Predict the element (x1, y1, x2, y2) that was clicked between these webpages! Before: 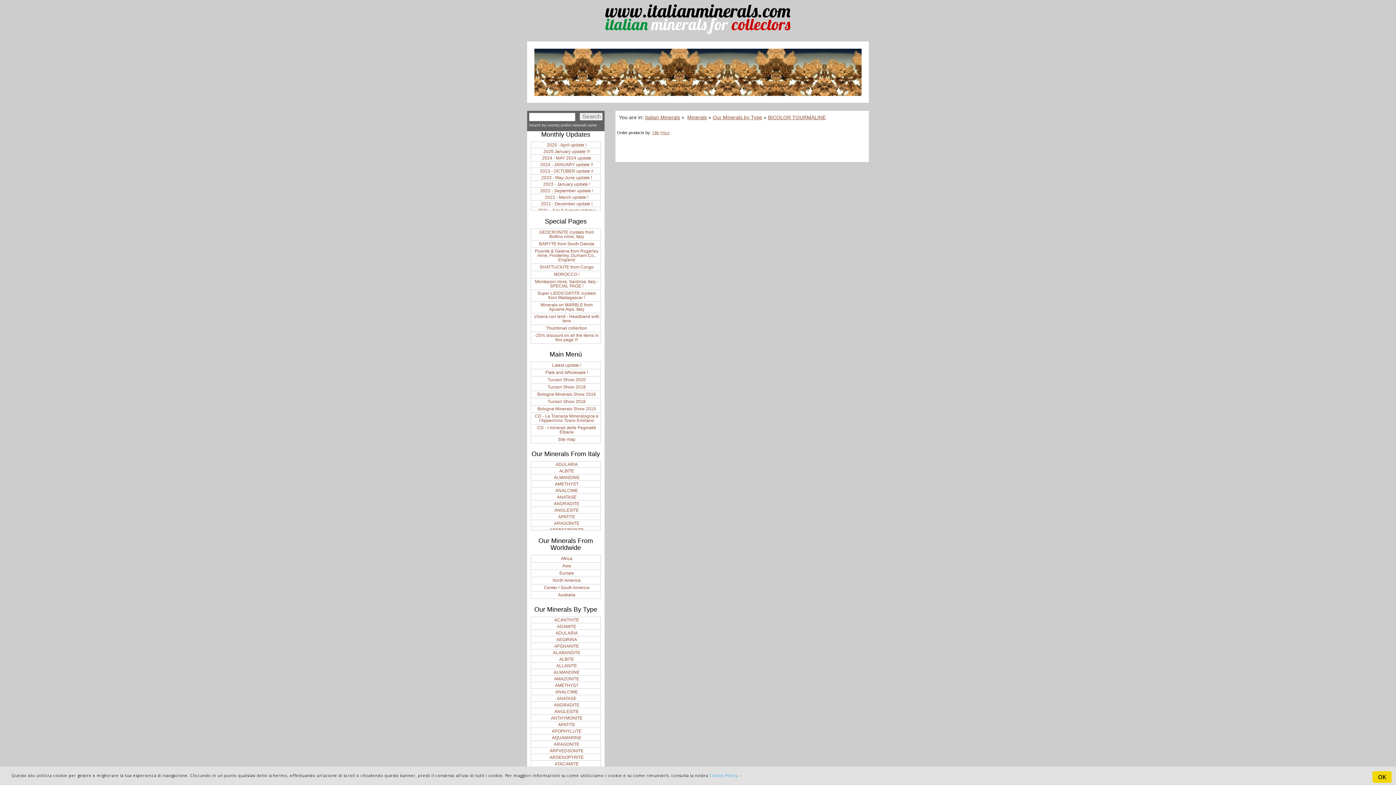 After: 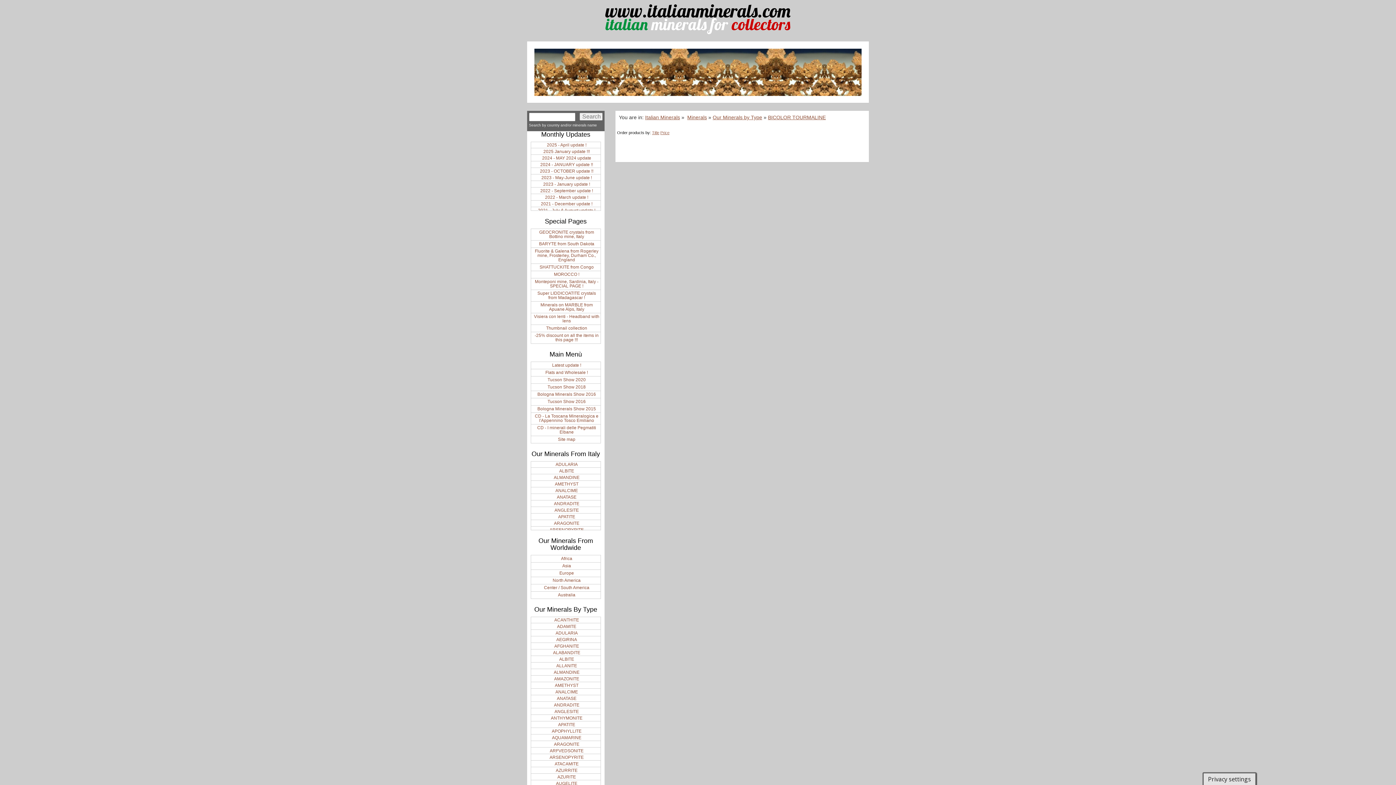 Action: label: Title bbox: (652, 130, 659, 134)